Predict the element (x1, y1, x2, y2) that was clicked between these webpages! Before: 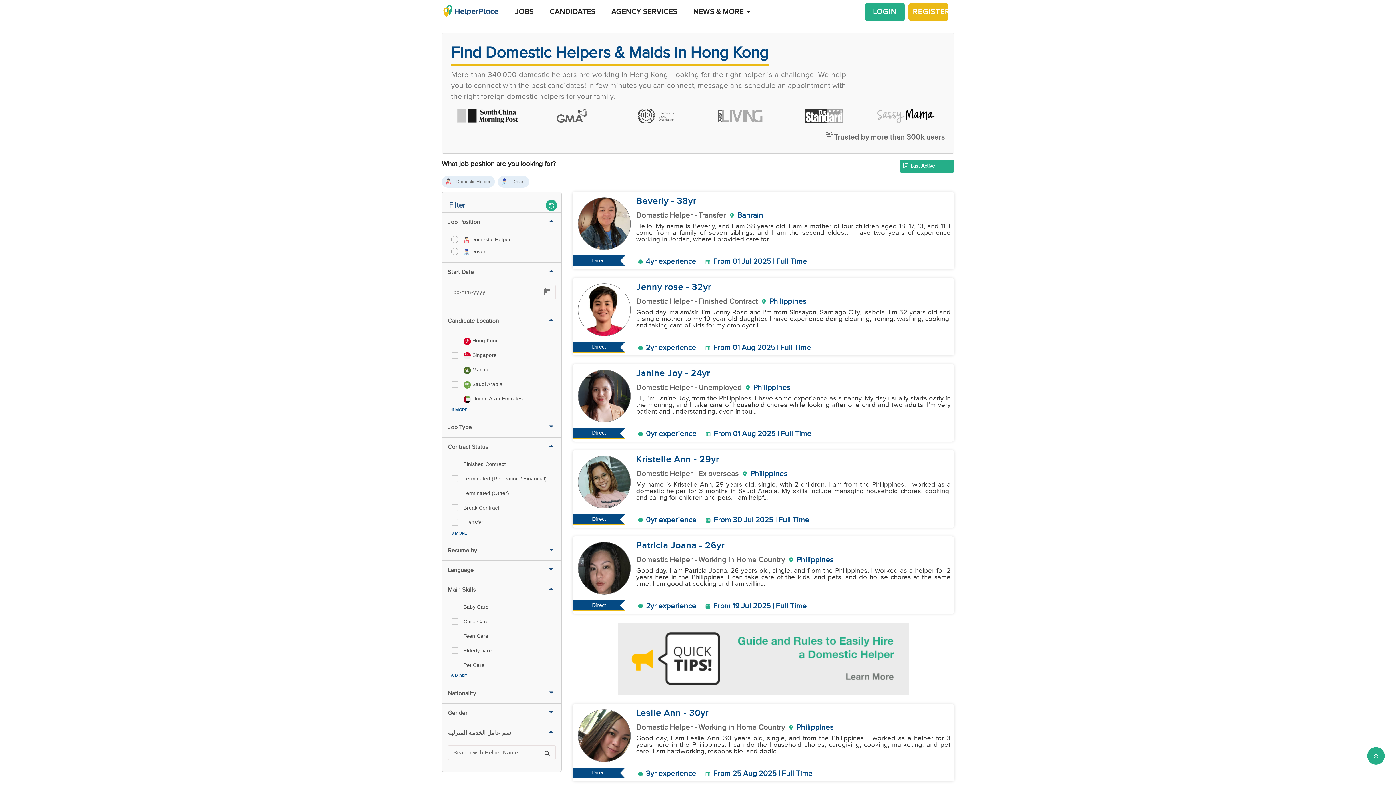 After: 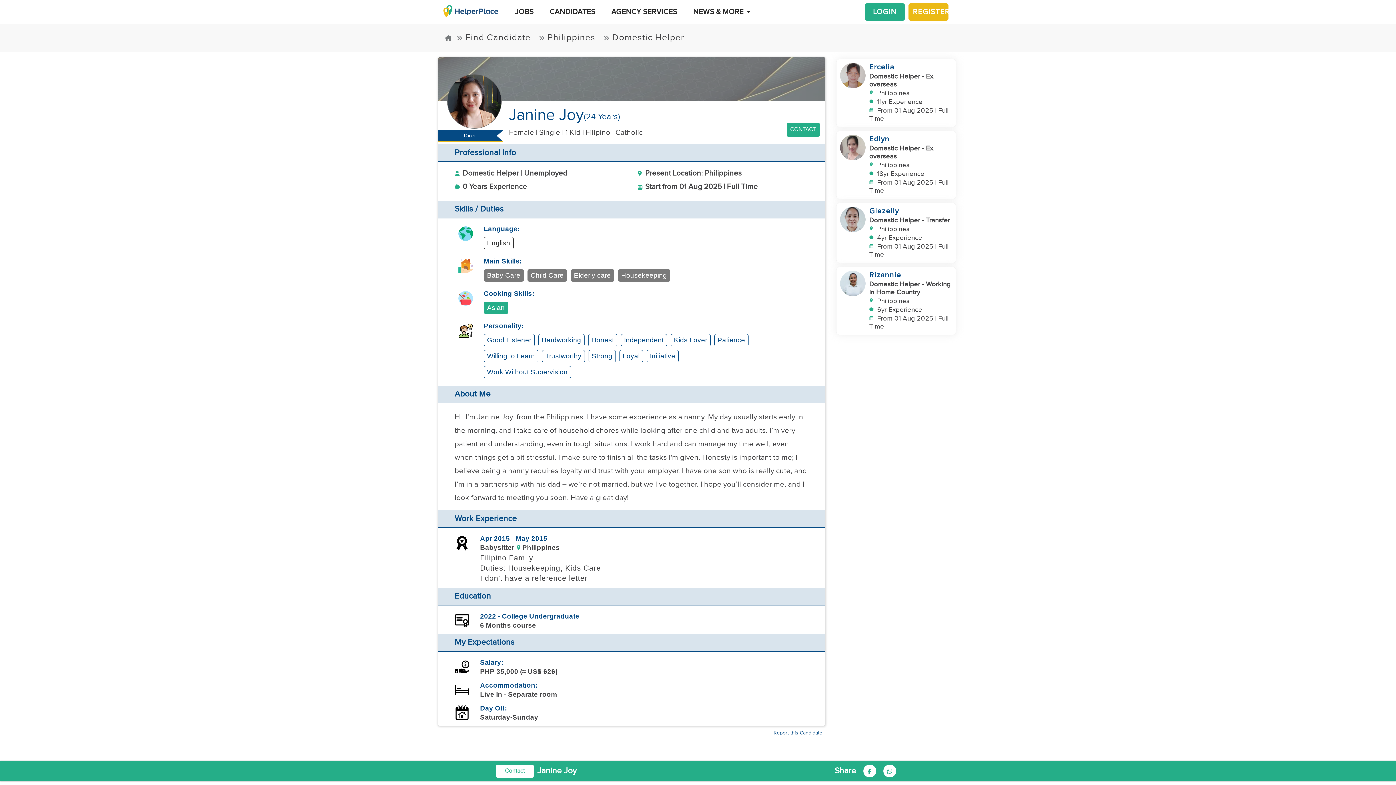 Action: label: Janine Joy - 24yr
Domestic Helper - UnemployedPhilippines
Hi, I’m Janine Joy, from the Philippines. I have some experience as a nanny. My day usually starts early in the morning, and I take care of household chores while looking after one child and two adults. I’m very patient and understanding, even in tou...
0yr experienceFrom 01 Aug 2025 | Full Time bbox: (636, 368, 950, 422)